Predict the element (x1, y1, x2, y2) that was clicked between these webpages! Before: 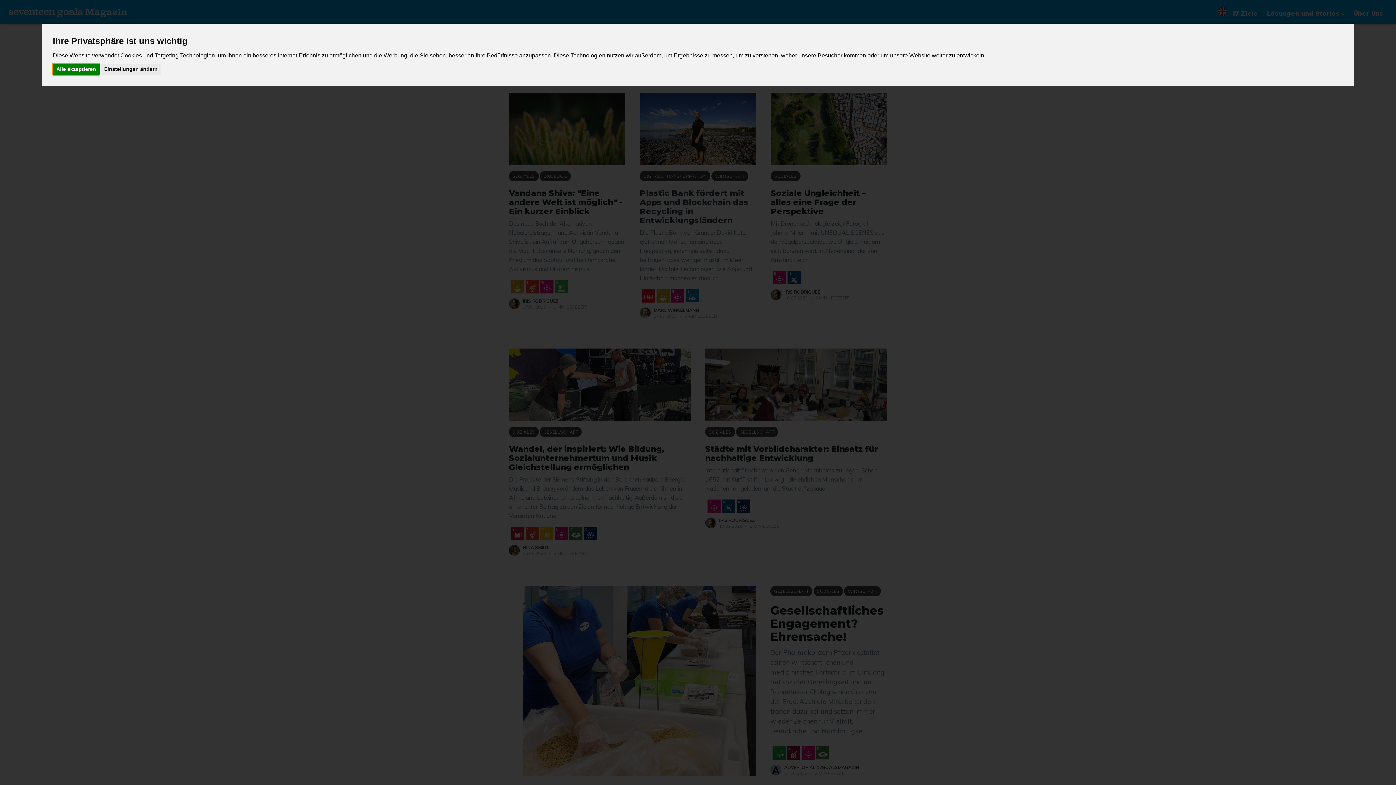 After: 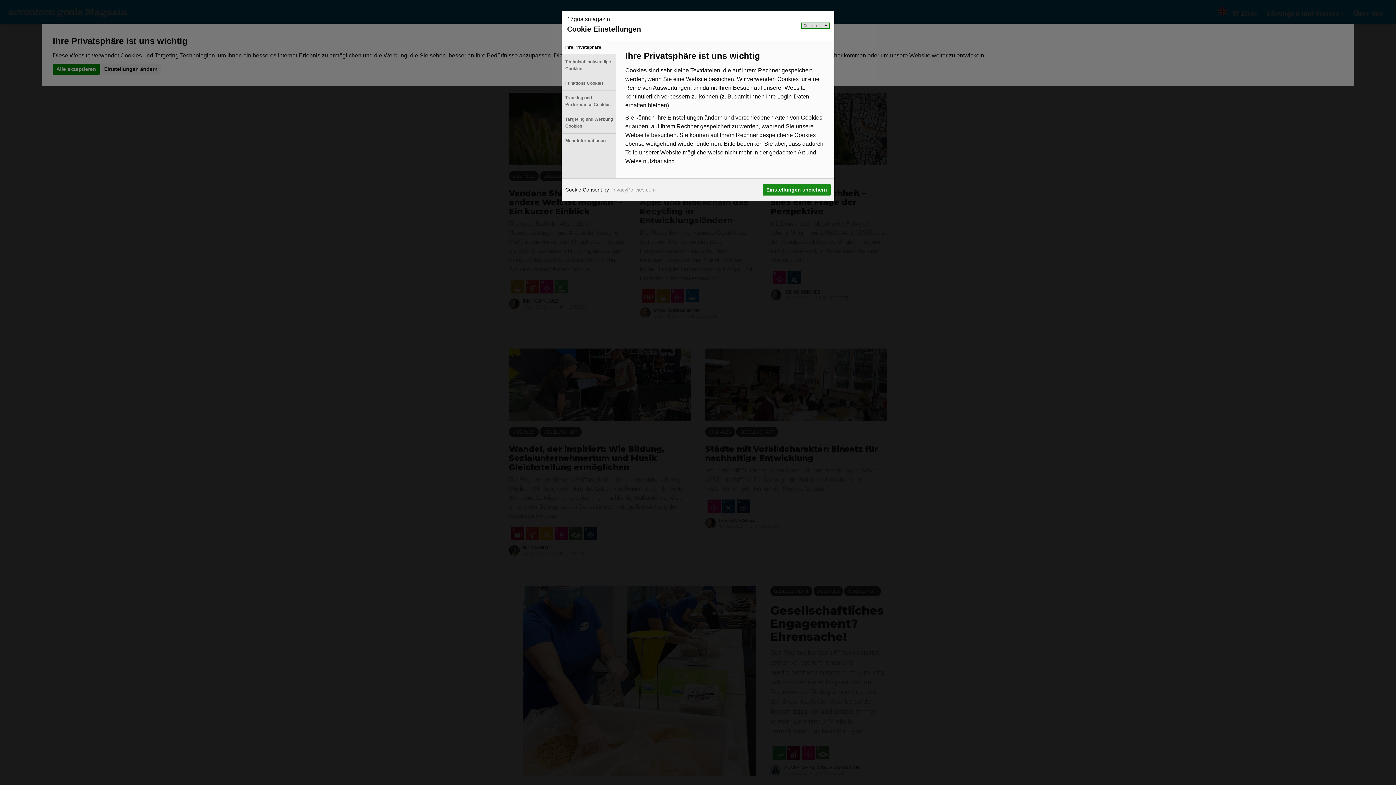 Action: bbox: (100, 63, 161, 74) label: Einstellungen ändern